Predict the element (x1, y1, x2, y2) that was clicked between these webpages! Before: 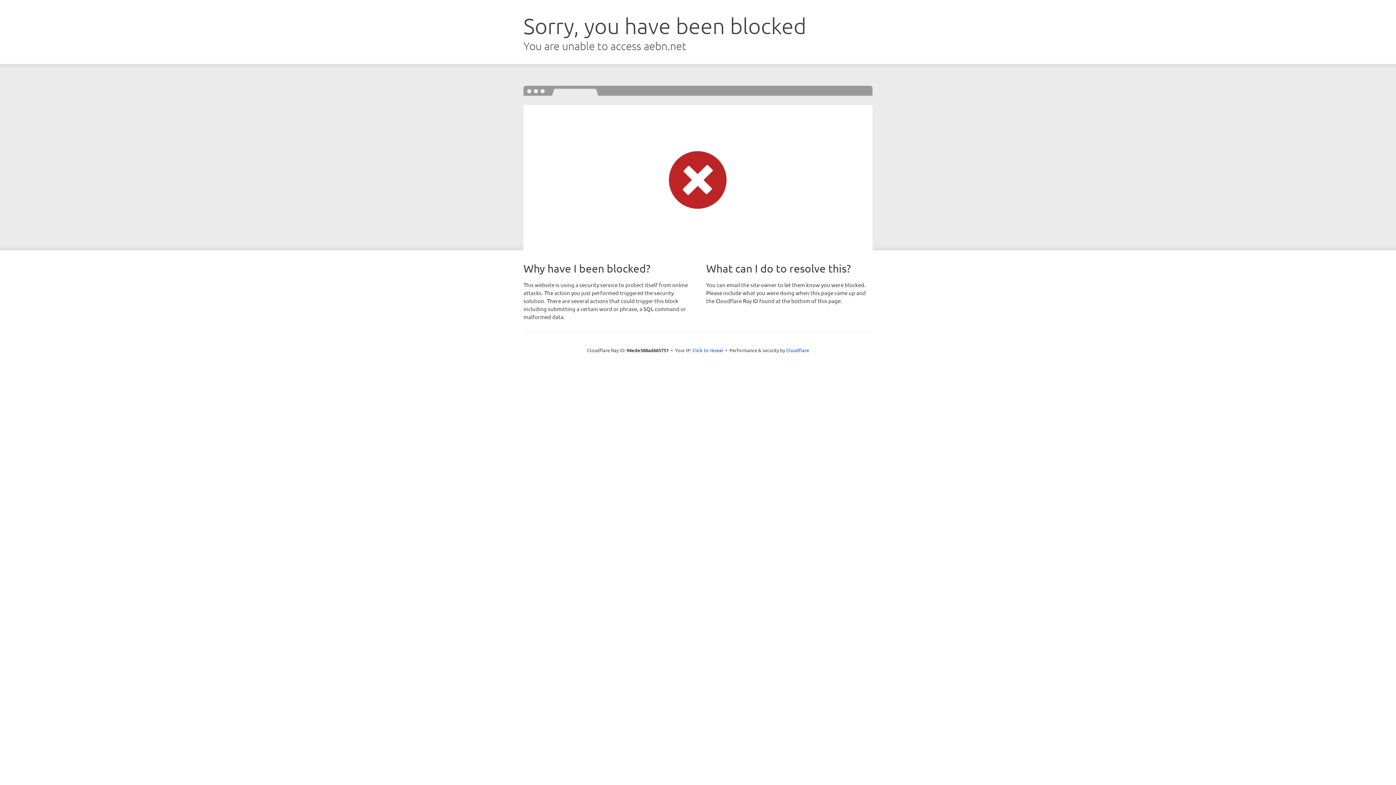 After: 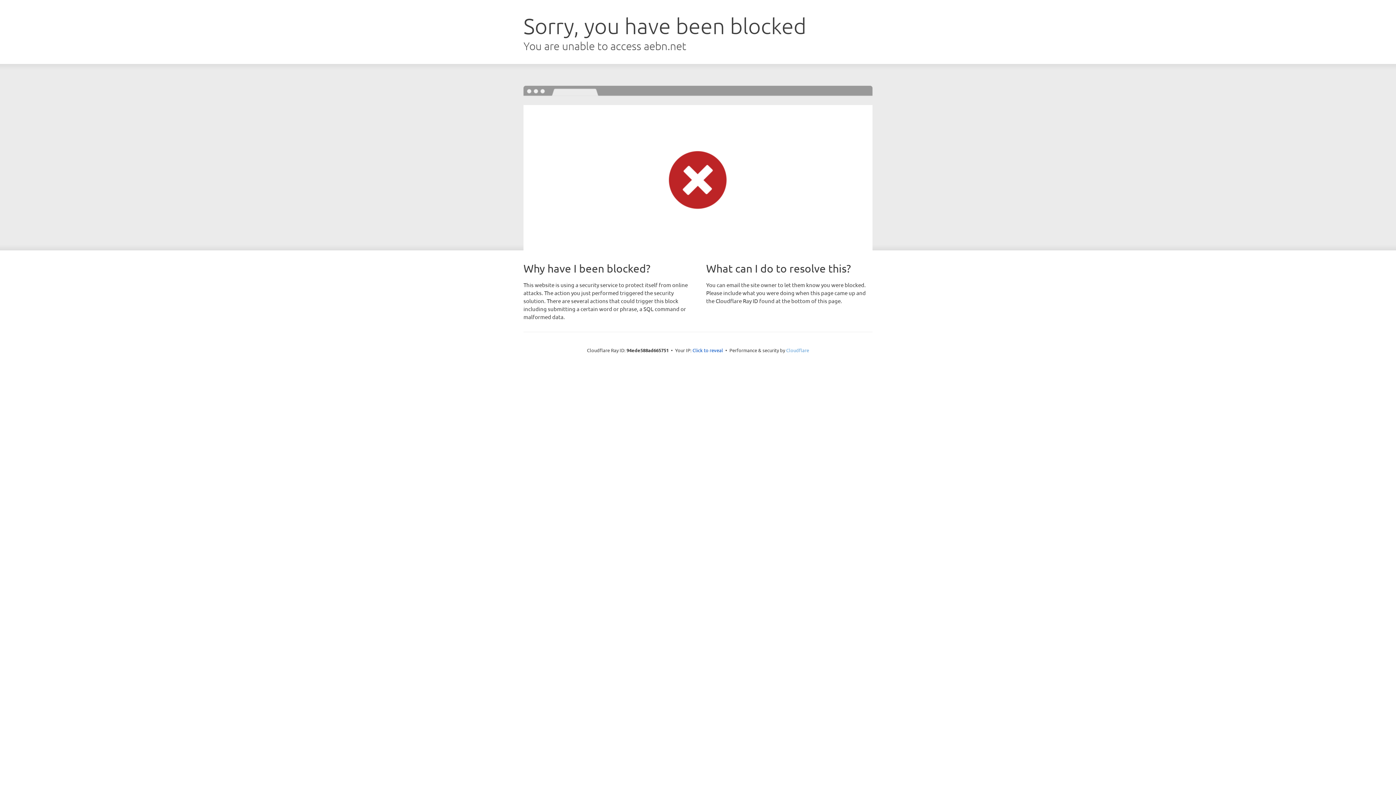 Action: bbox: (786, 347, 809, 353) label: Cloudflare